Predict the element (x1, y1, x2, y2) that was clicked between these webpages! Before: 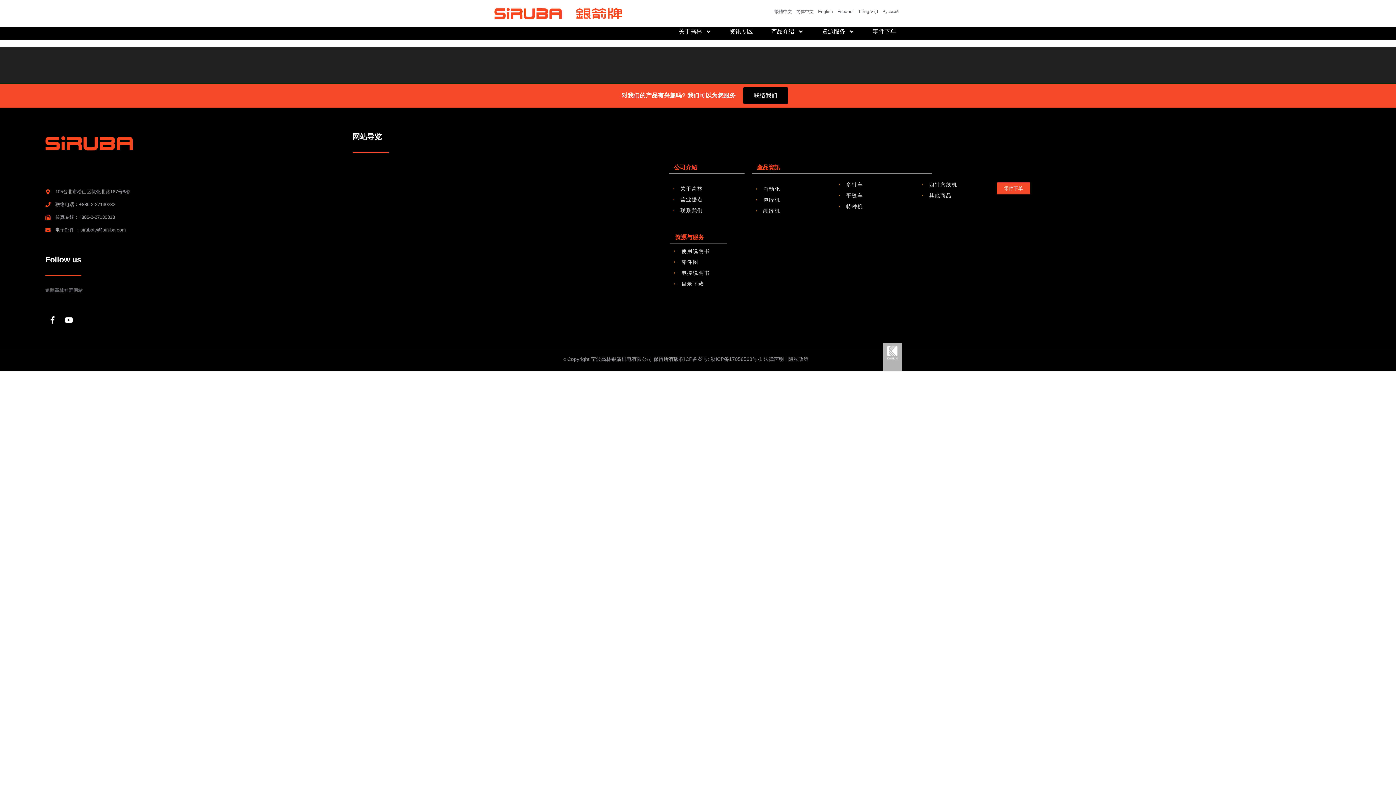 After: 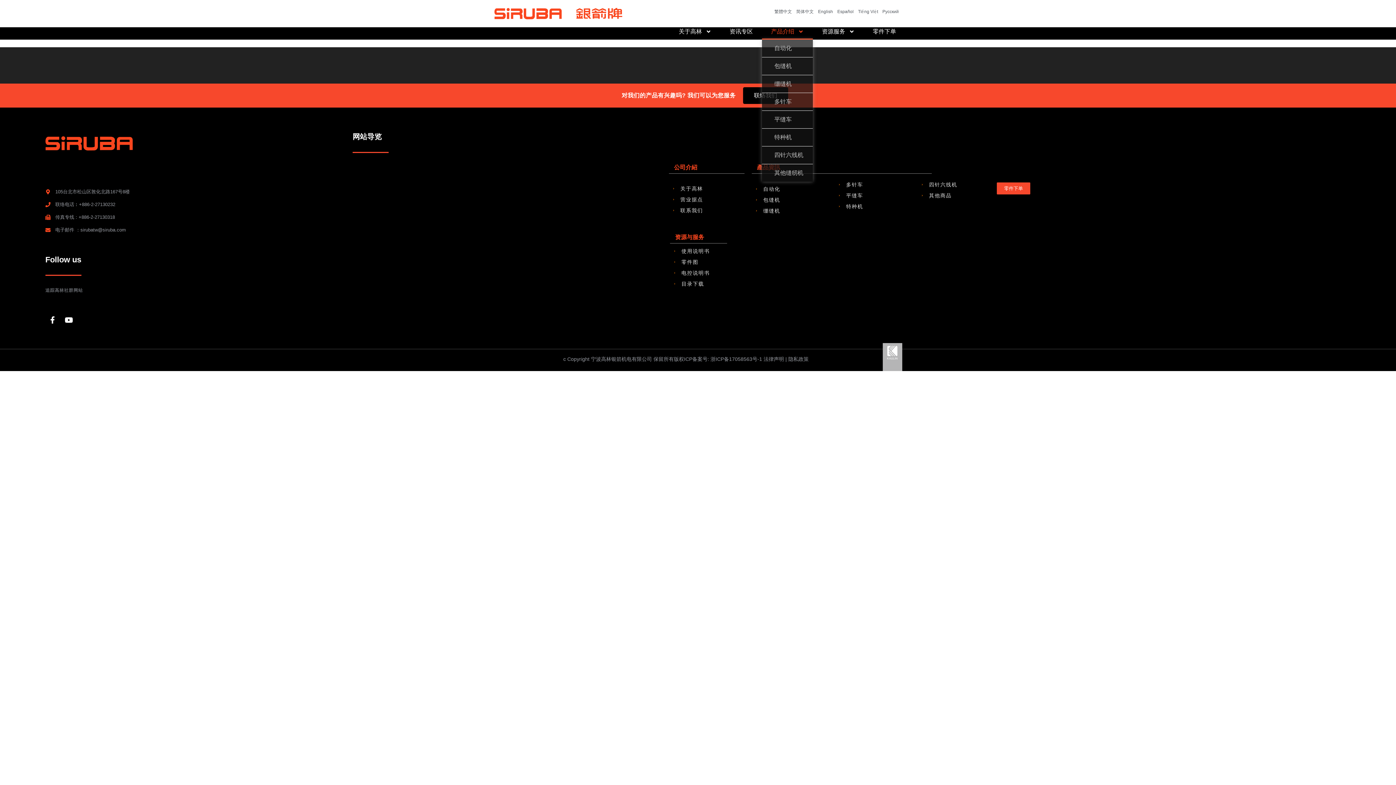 Action: label: 产品介绍 bbox: (762, 23, 813, 39)